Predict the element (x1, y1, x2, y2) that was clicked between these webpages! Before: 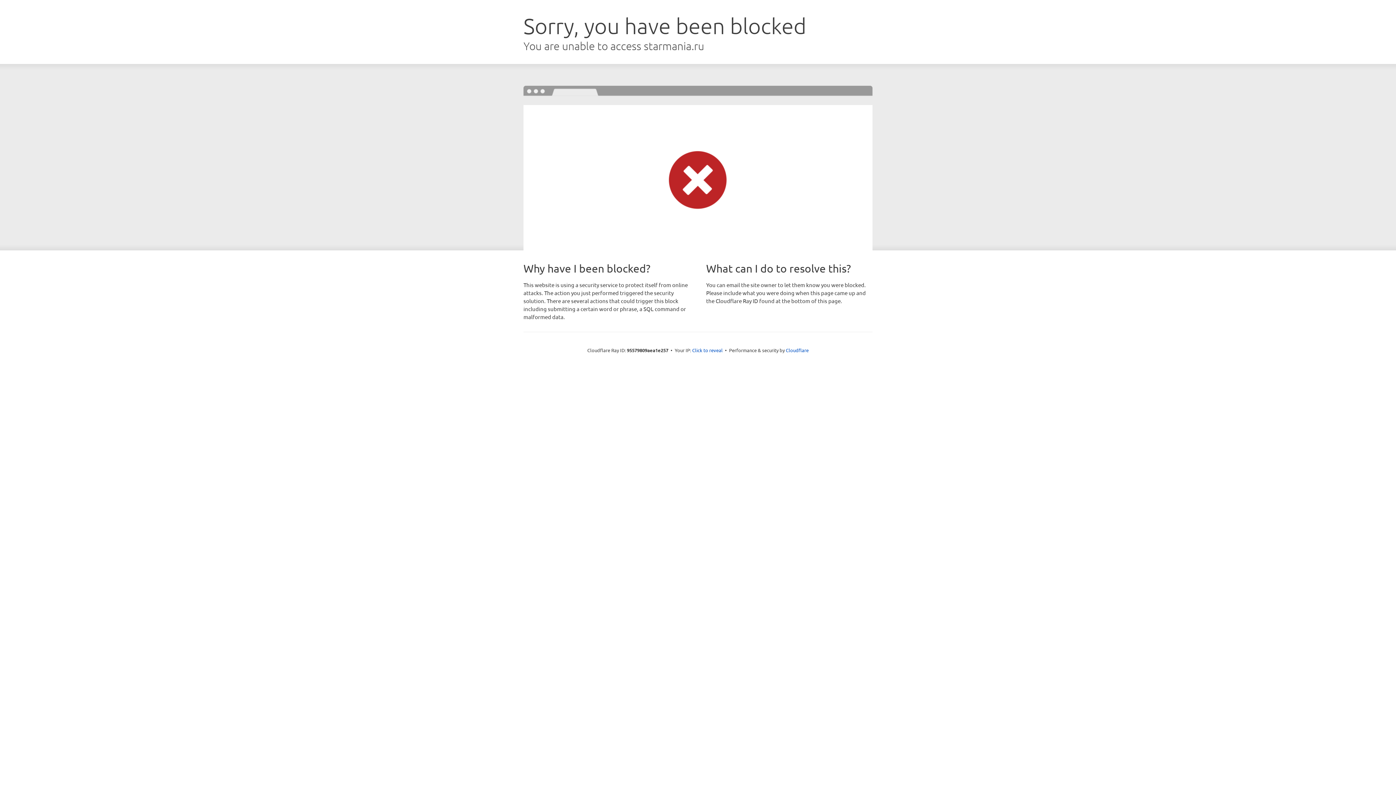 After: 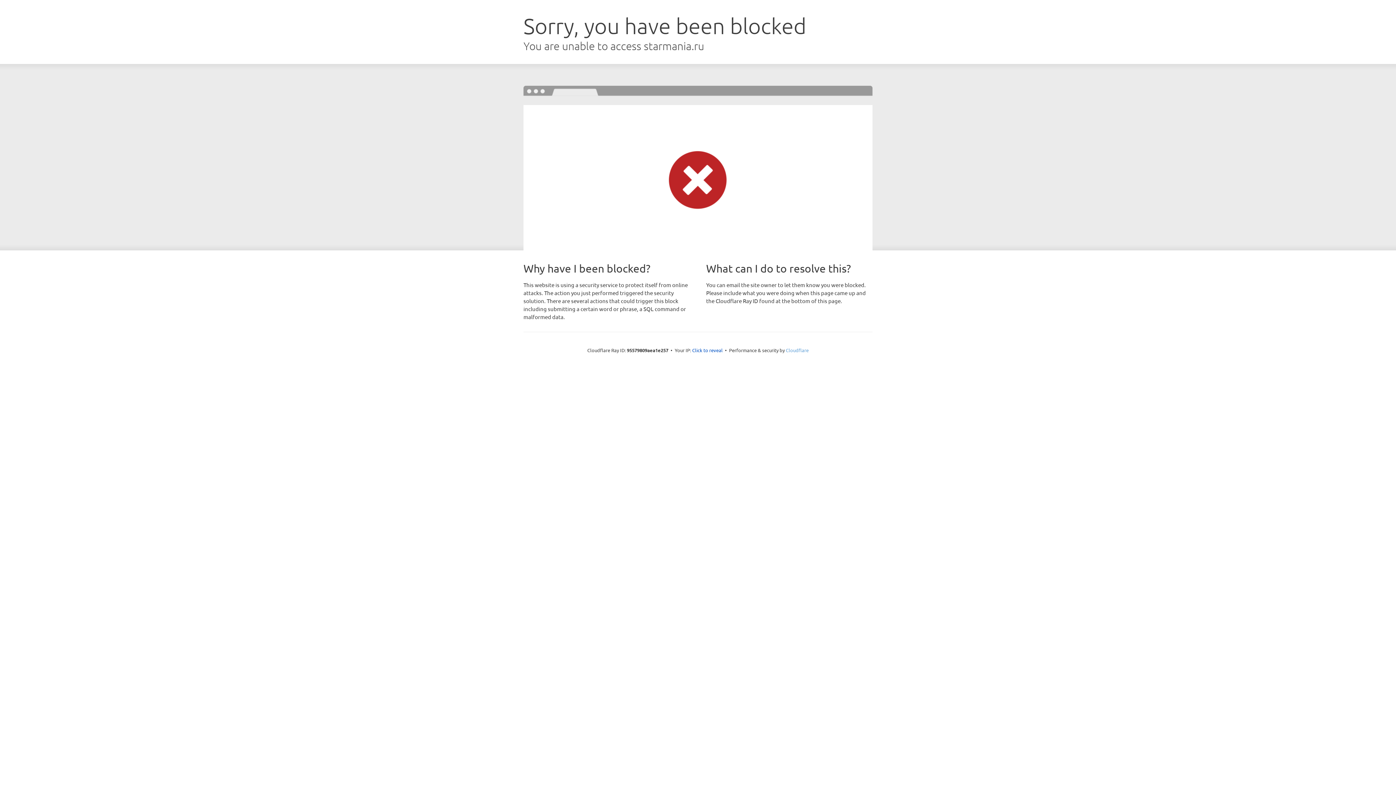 Action: label: Cloudflare bbox: (786, 347, 808, 353)